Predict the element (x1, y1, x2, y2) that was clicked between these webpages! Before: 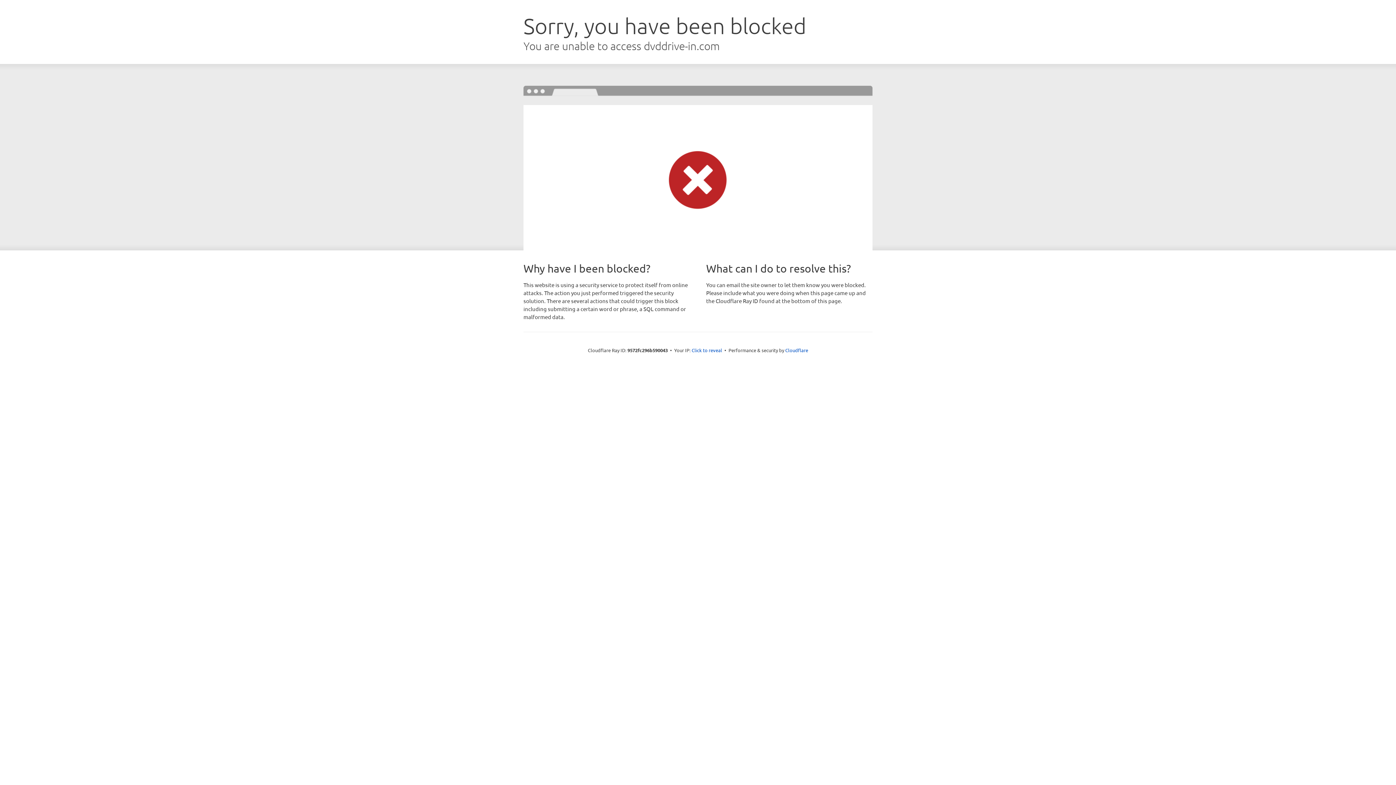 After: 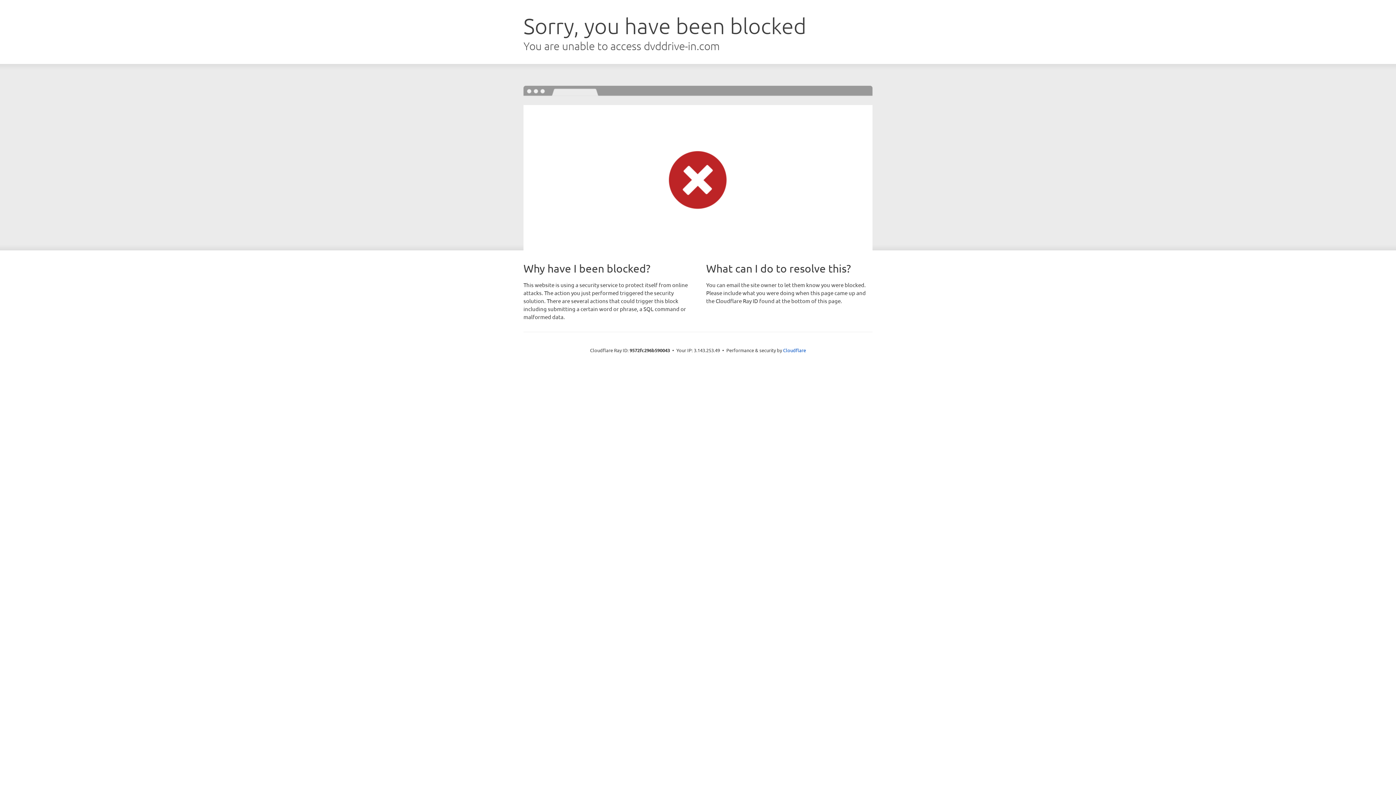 Action: bbox: (691, 346, 722, 353) label: Click to reveal